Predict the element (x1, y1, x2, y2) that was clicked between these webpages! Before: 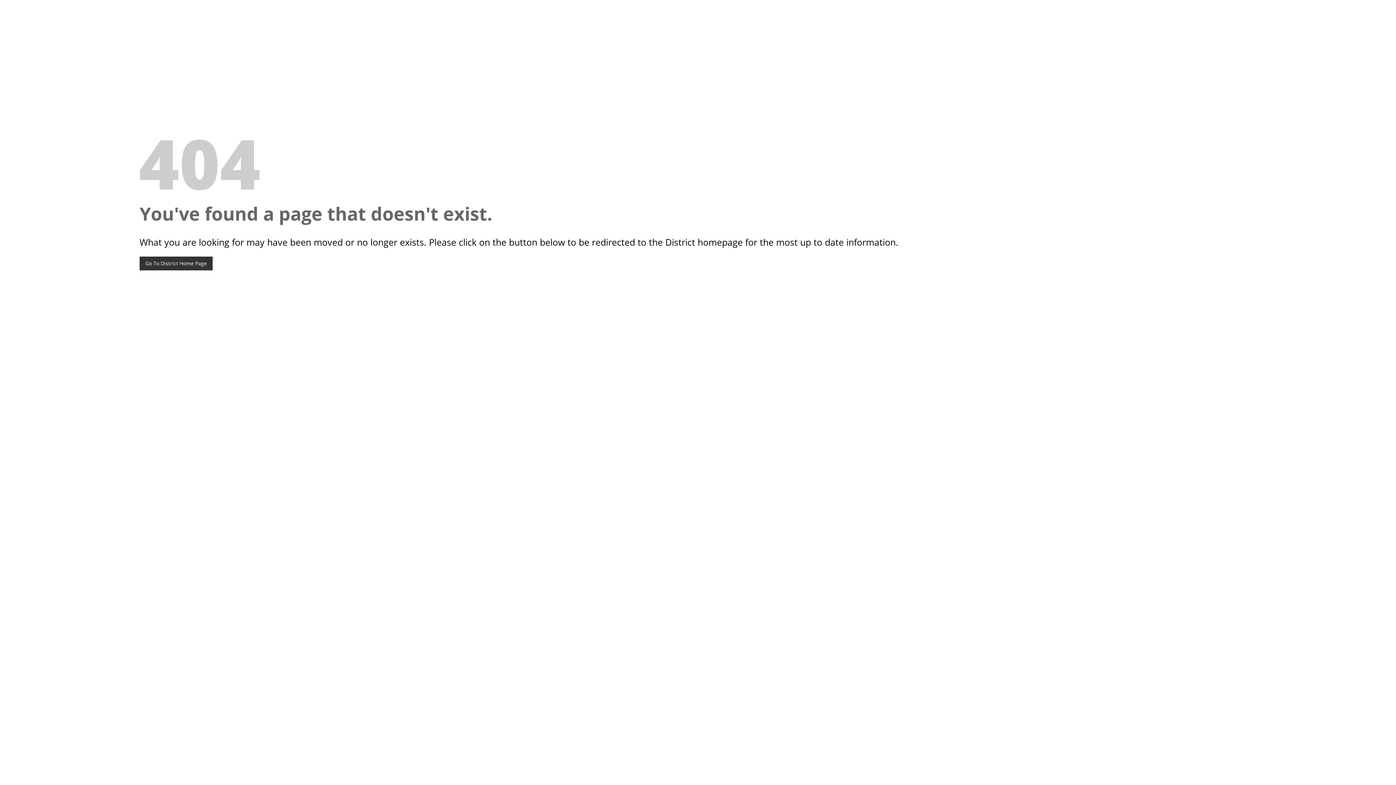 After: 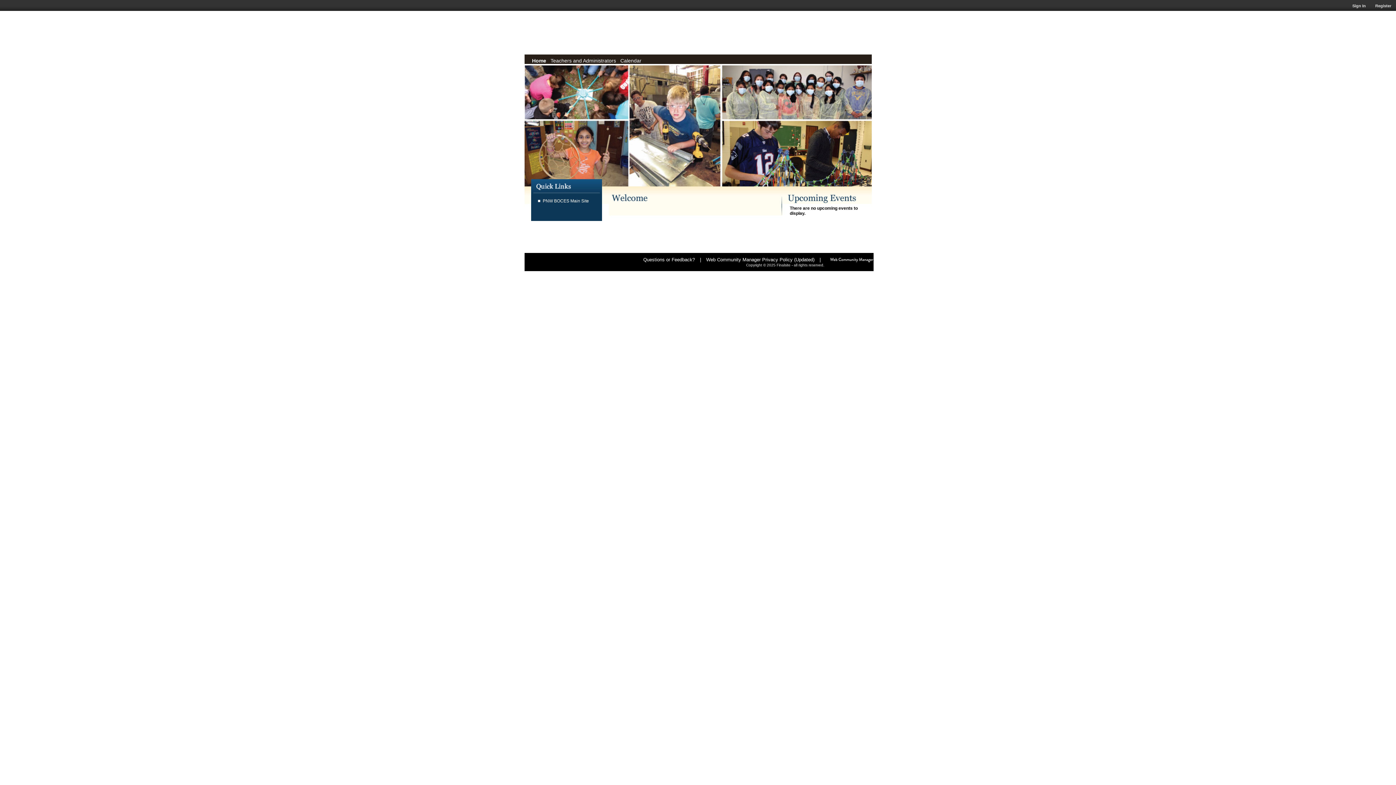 Action: bbox: (139, 256, 212, 270) label: Go To District Home Page